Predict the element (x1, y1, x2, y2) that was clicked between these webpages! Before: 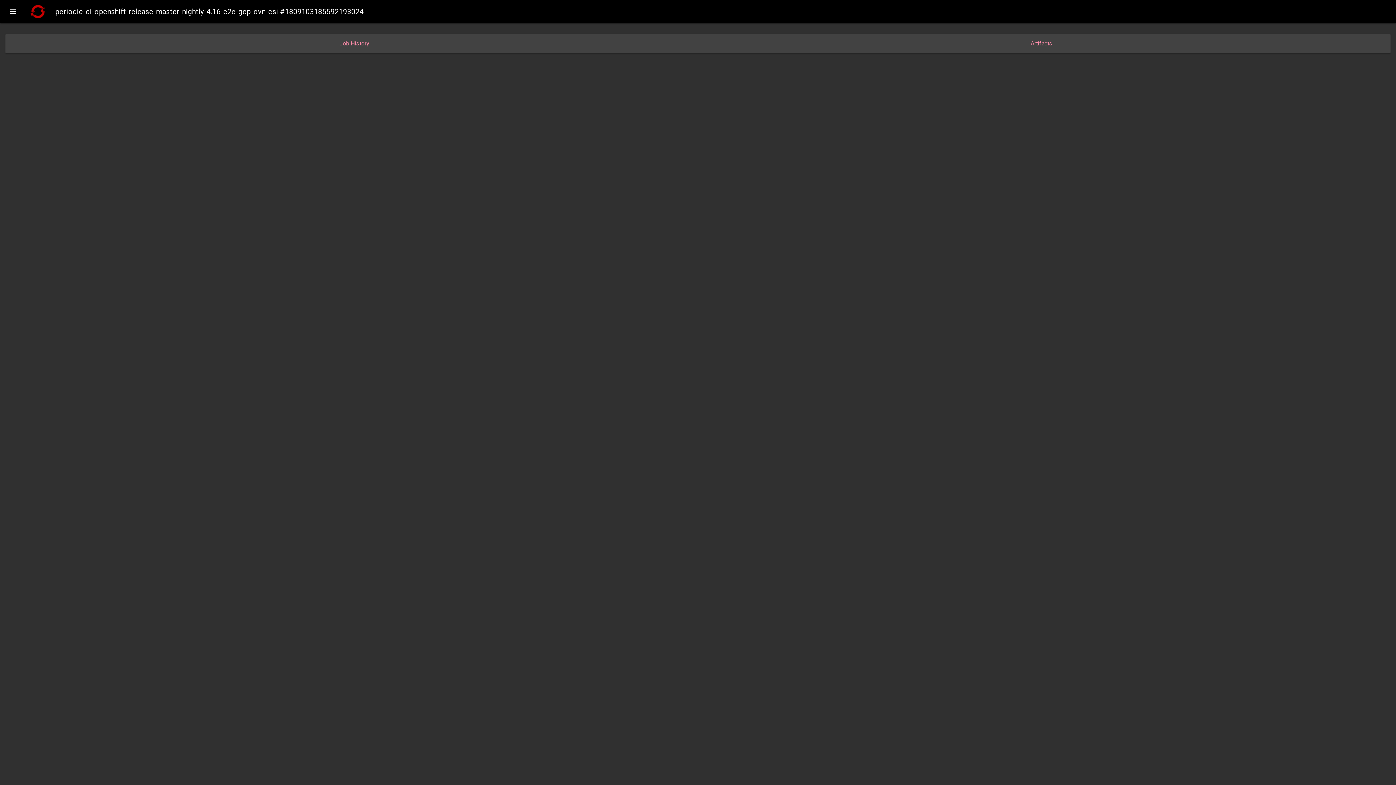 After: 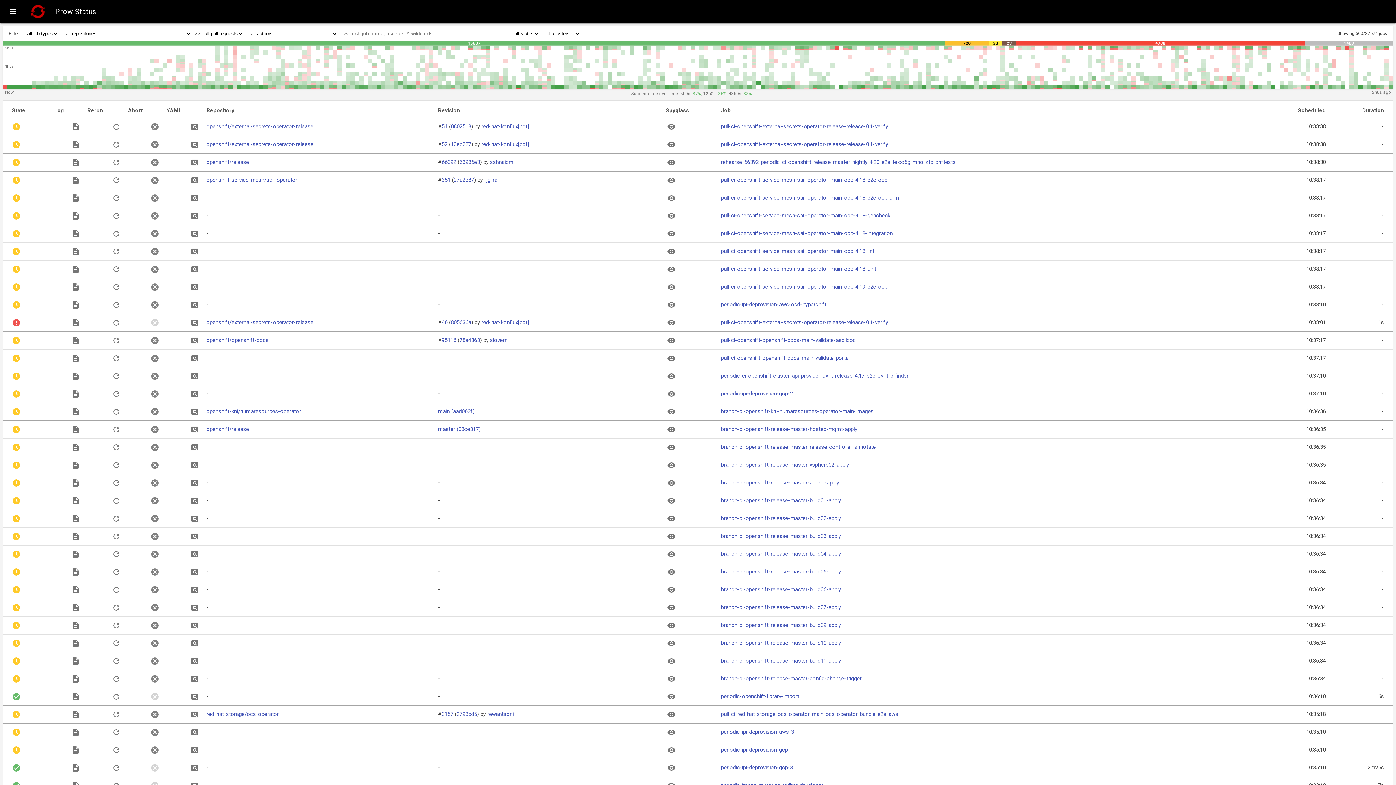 Action: bbox: (29, 2, 46, 20)